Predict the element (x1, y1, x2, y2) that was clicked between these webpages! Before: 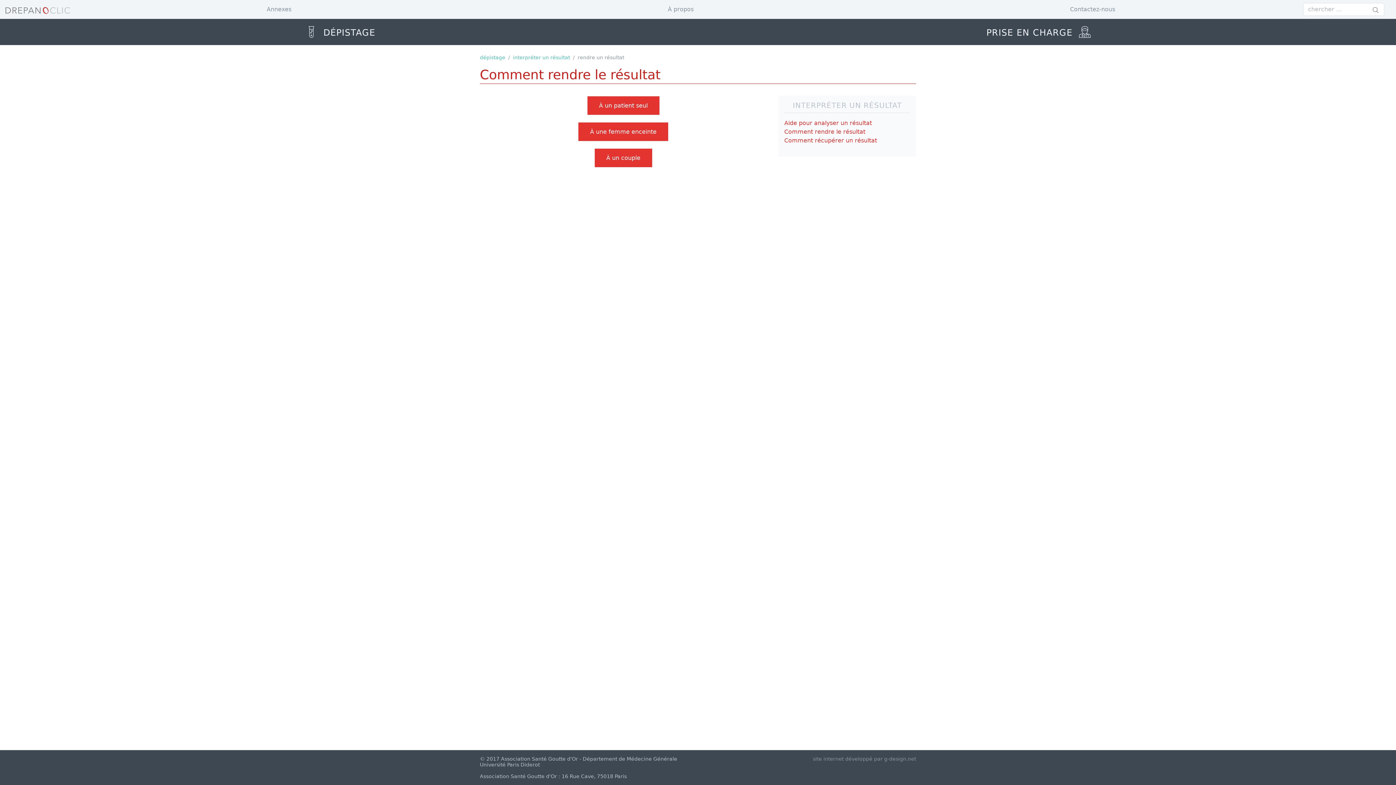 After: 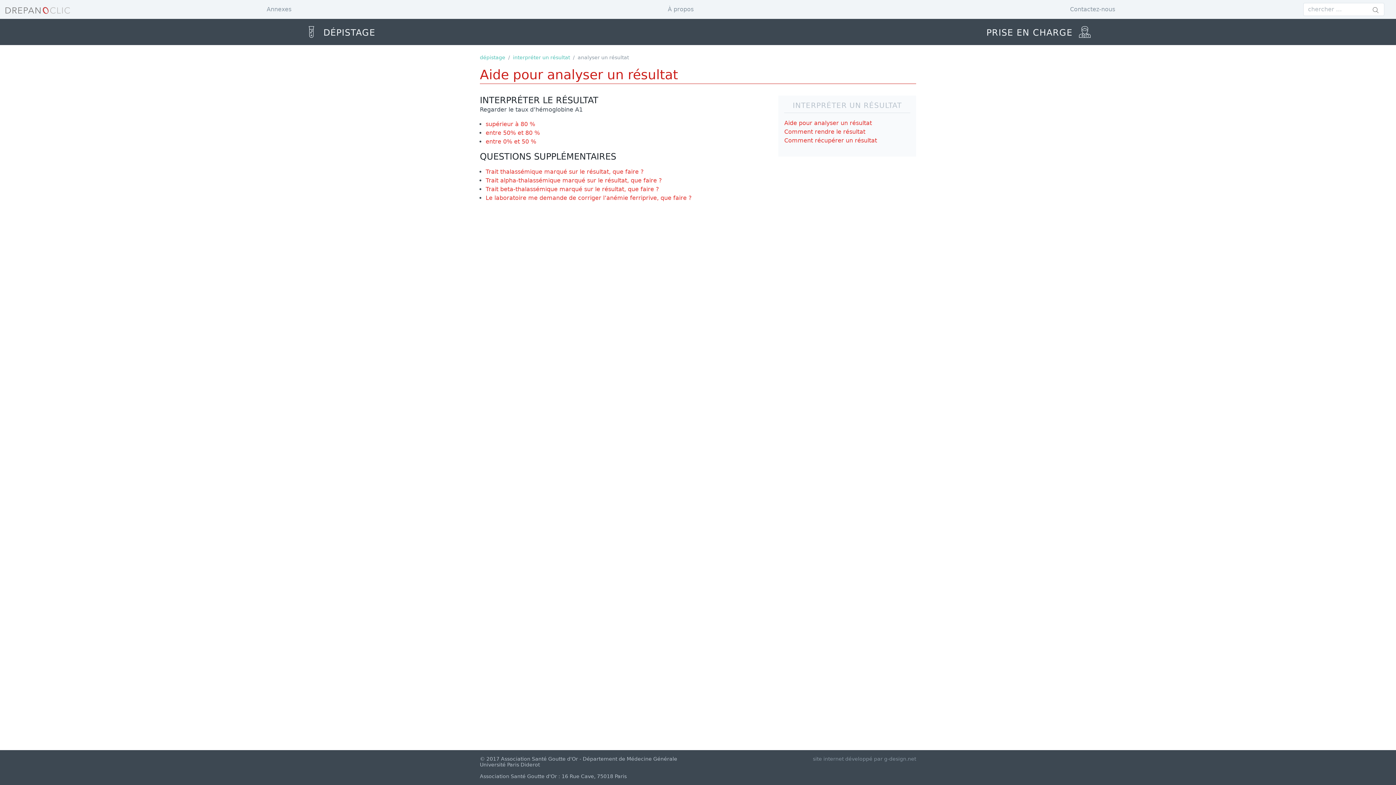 Action: label: Aide pour analyser un résultat bbox: (784, 119, 872, 126)